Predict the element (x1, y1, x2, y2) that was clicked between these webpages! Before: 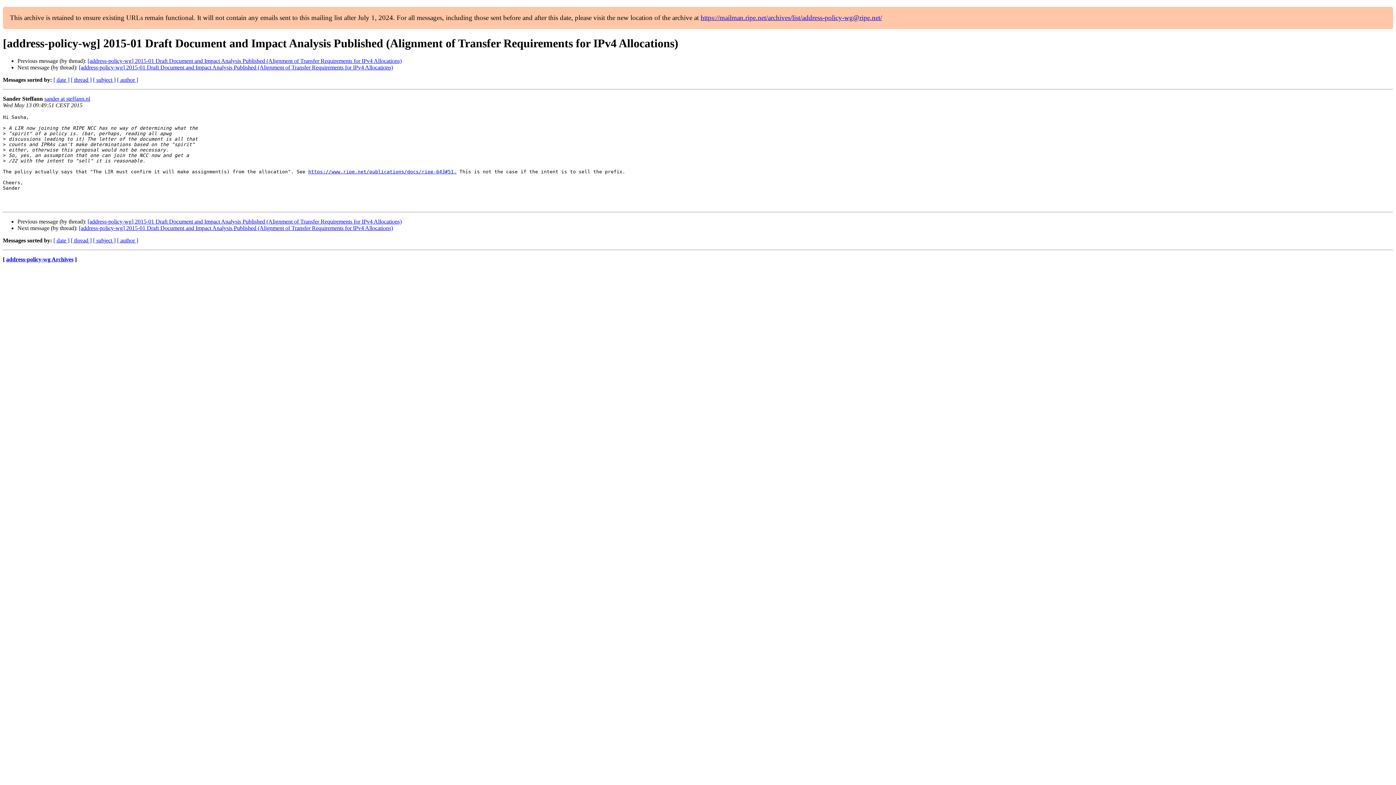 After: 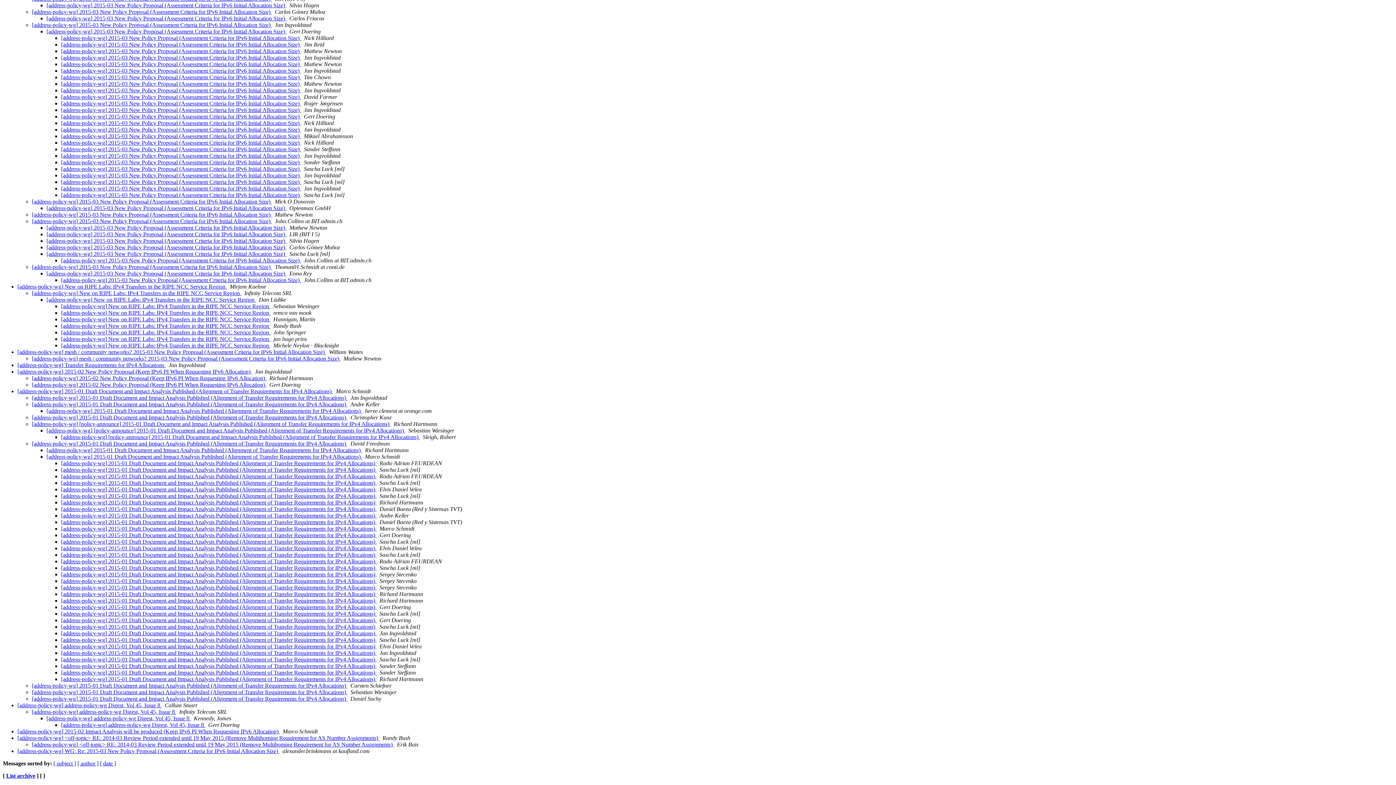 Action: label: [ thread ] bbox: (70, 76, 91, 83)